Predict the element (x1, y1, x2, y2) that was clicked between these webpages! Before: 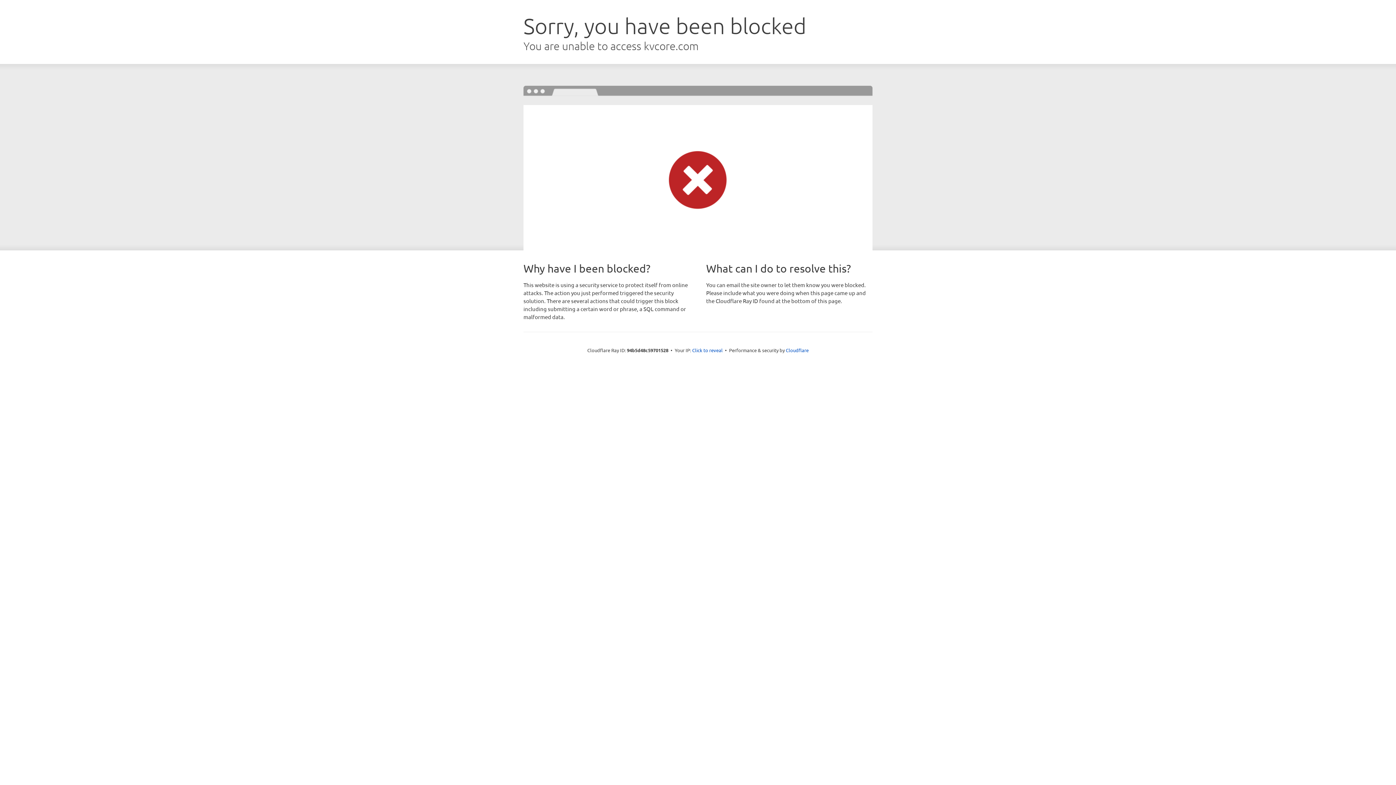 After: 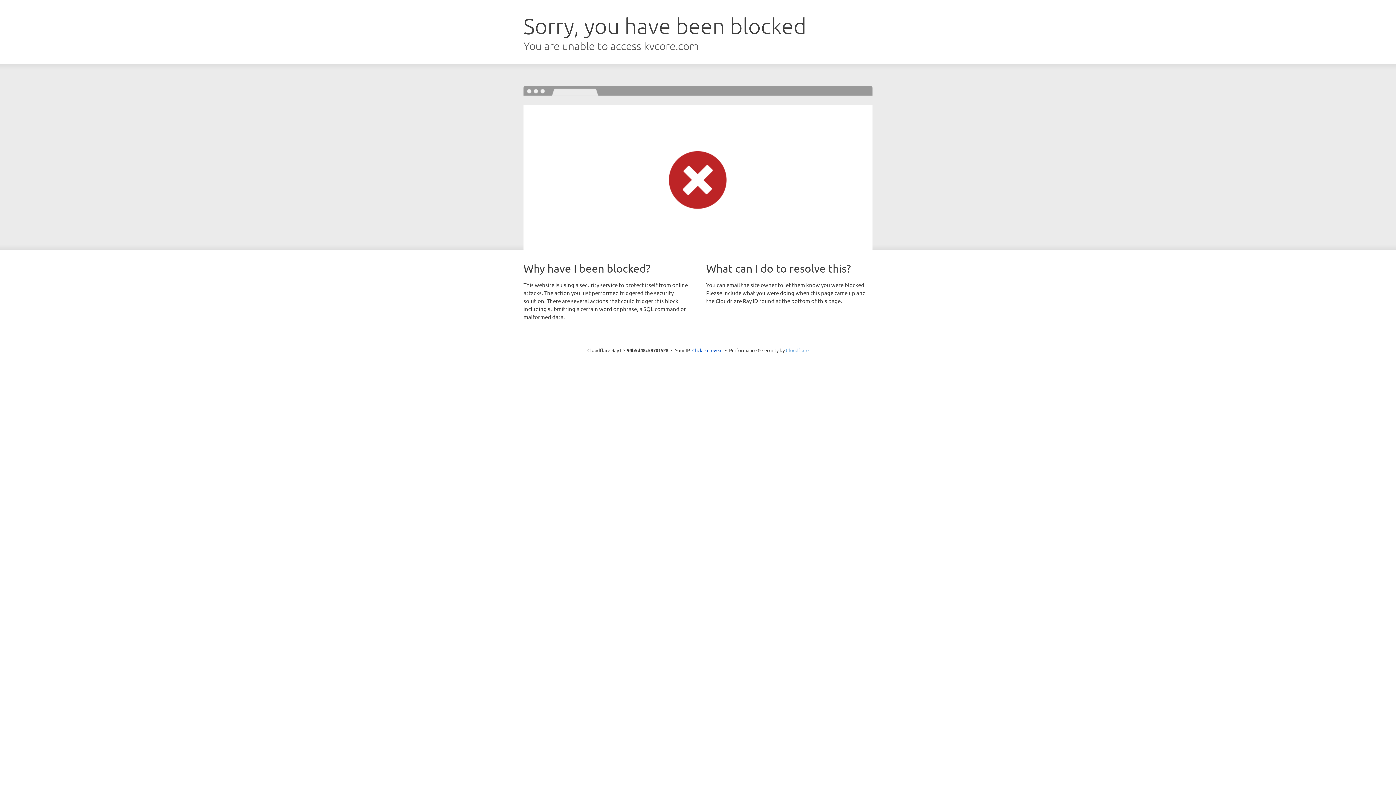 Action: bbox: (786, 347, 808, 353) label: Cloudflare